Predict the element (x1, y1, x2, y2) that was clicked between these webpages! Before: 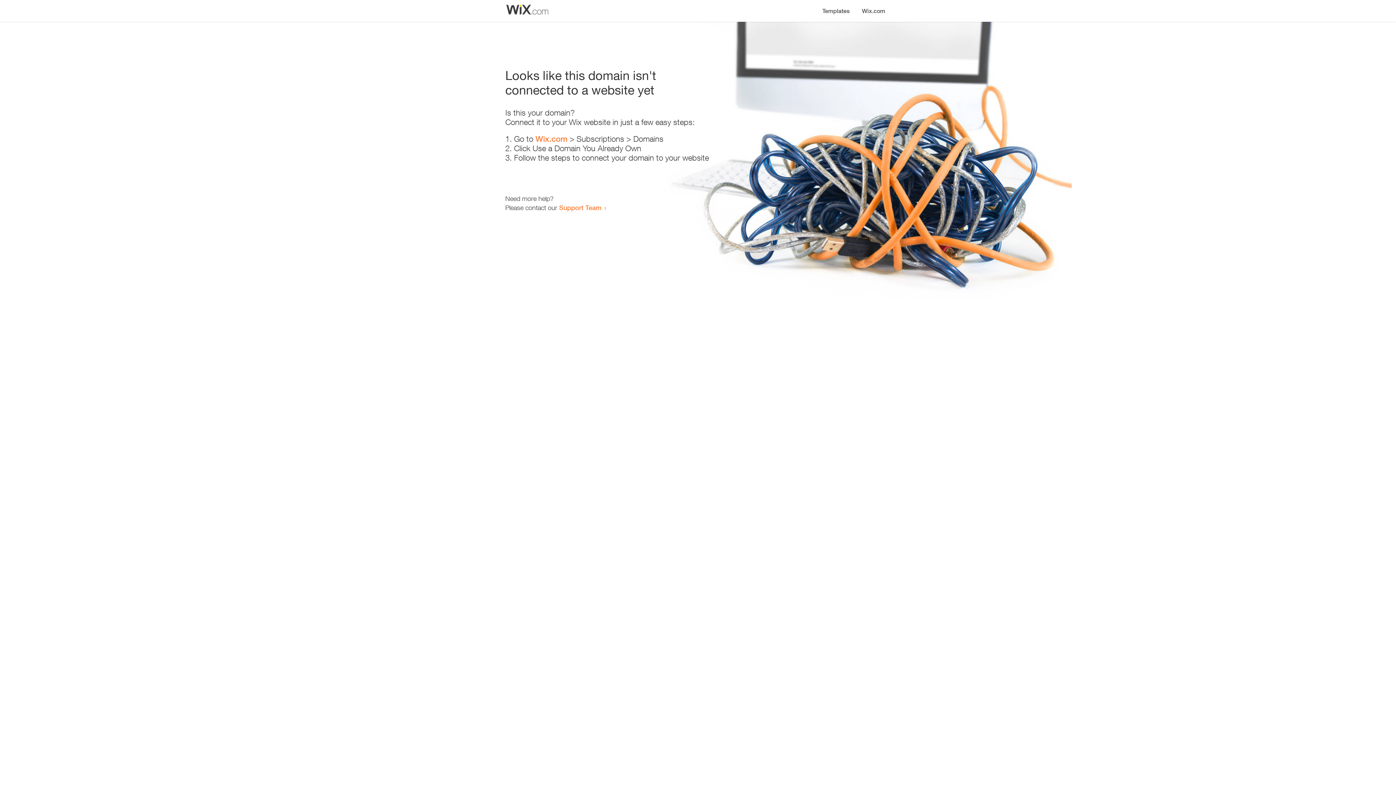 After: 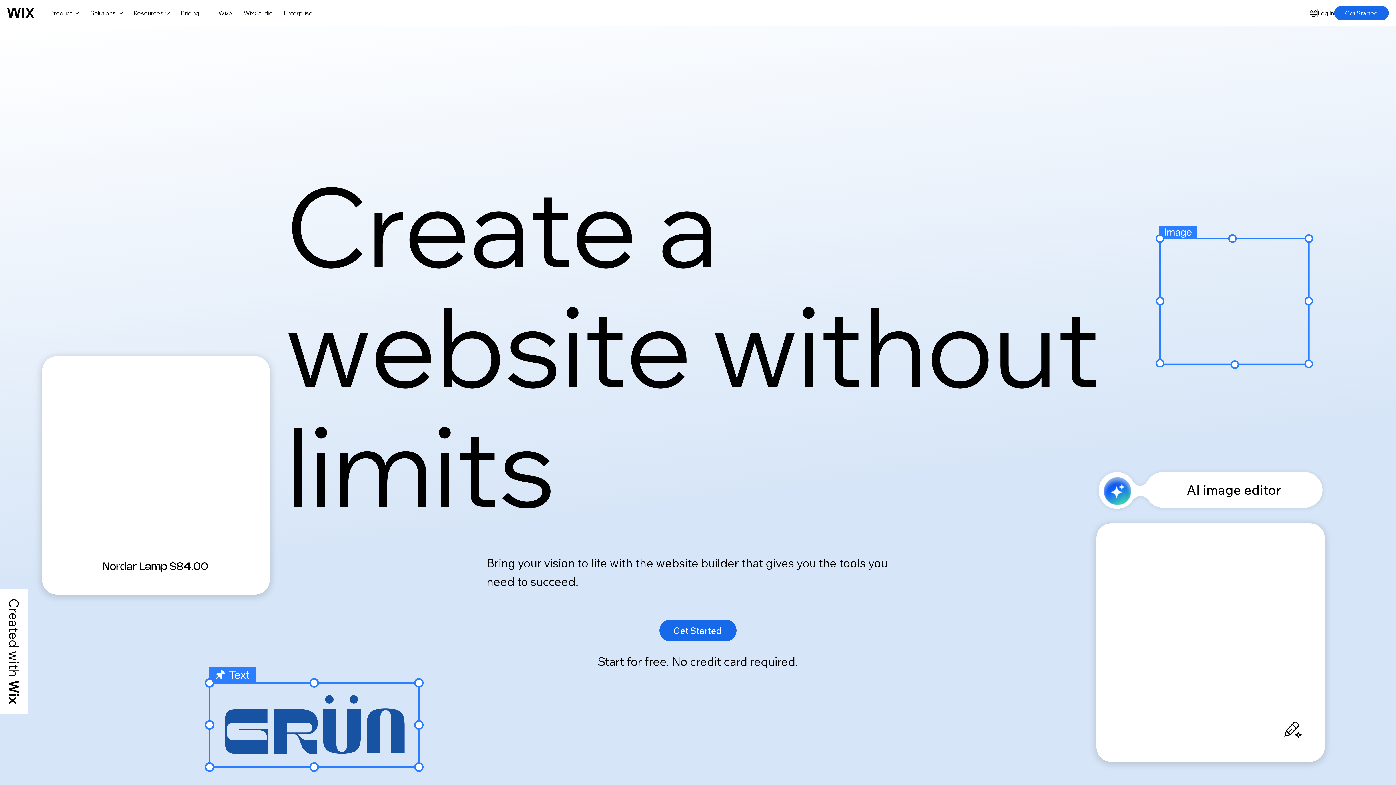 Action: bbox: (535, 134, 567, 143) label: Wix.com